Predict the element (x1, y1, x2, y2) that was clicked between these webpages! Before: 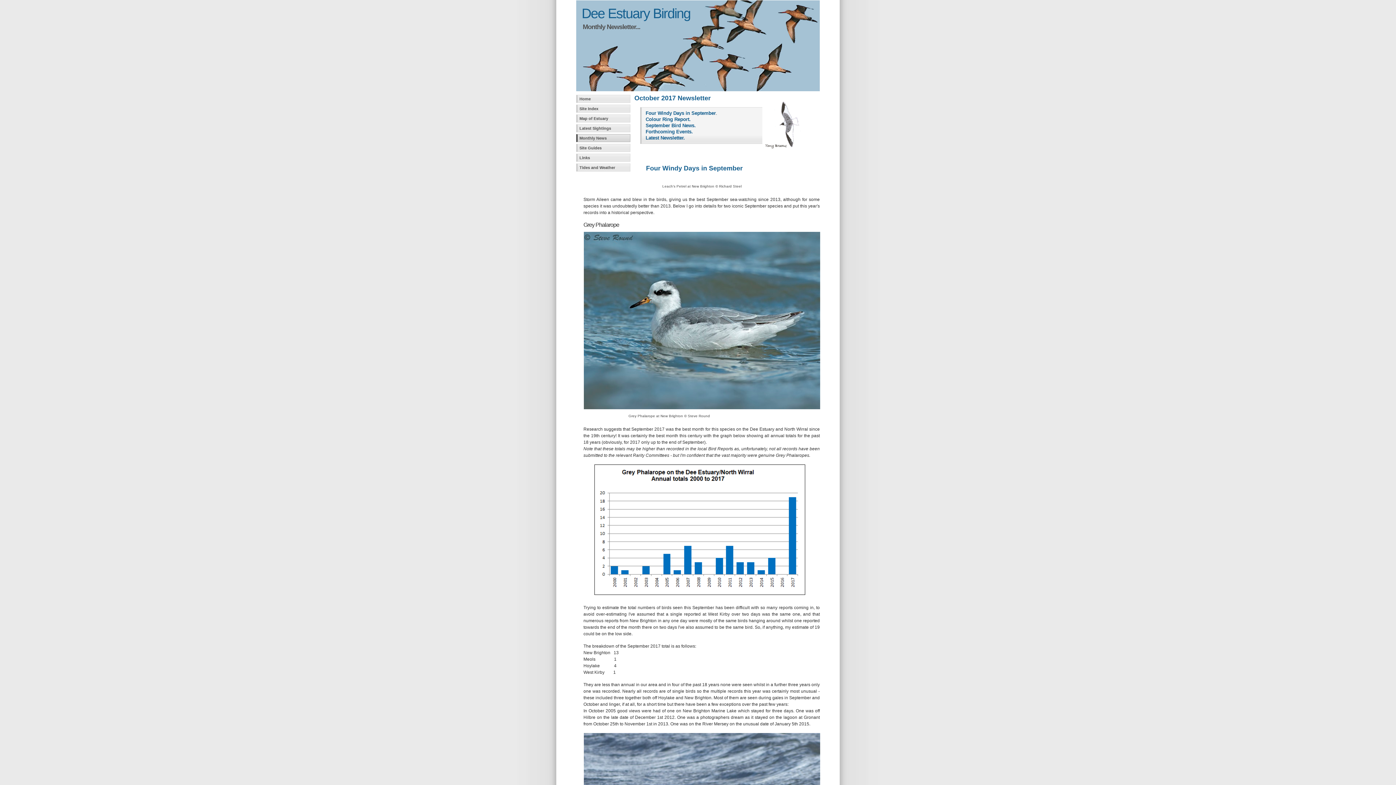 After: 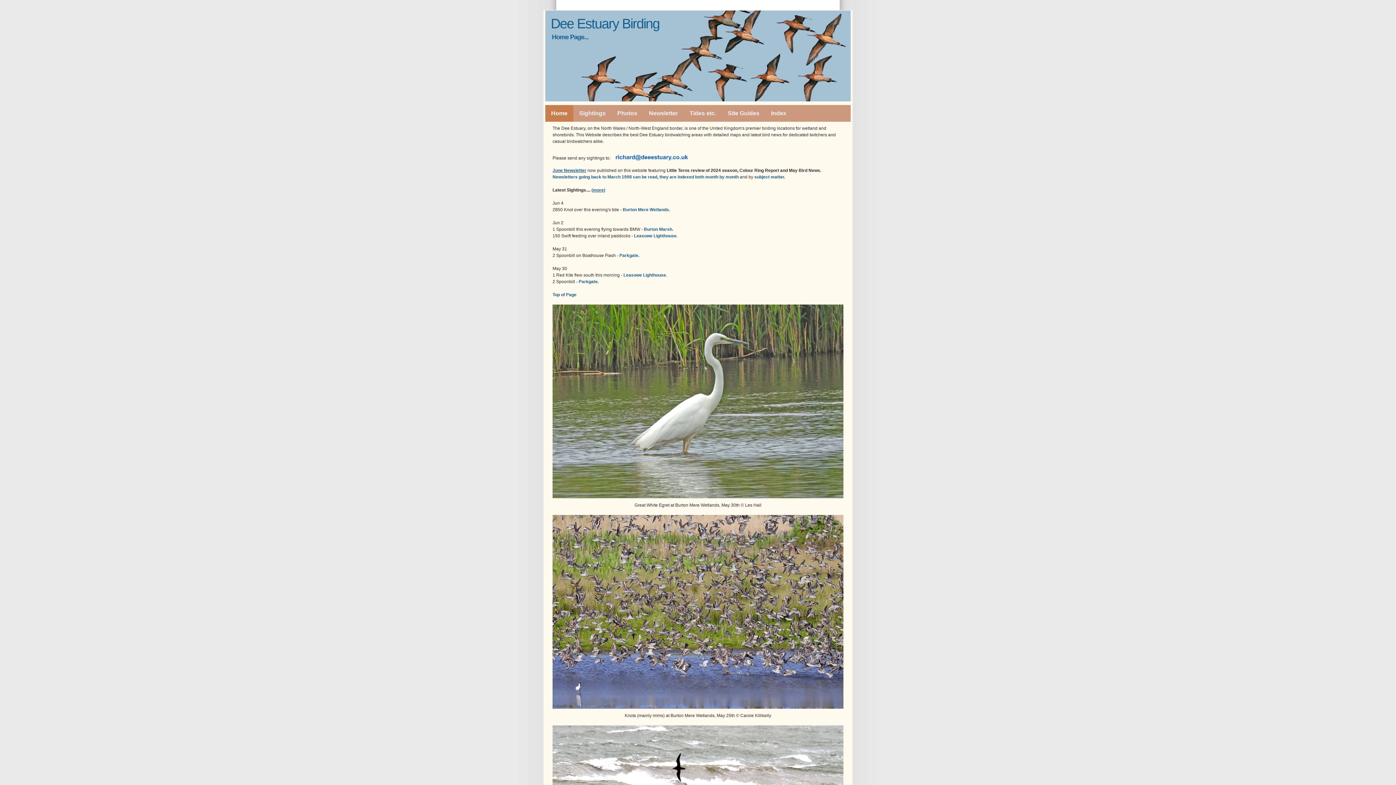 Action: label: Home bbox: (576, 94, 630, 102)